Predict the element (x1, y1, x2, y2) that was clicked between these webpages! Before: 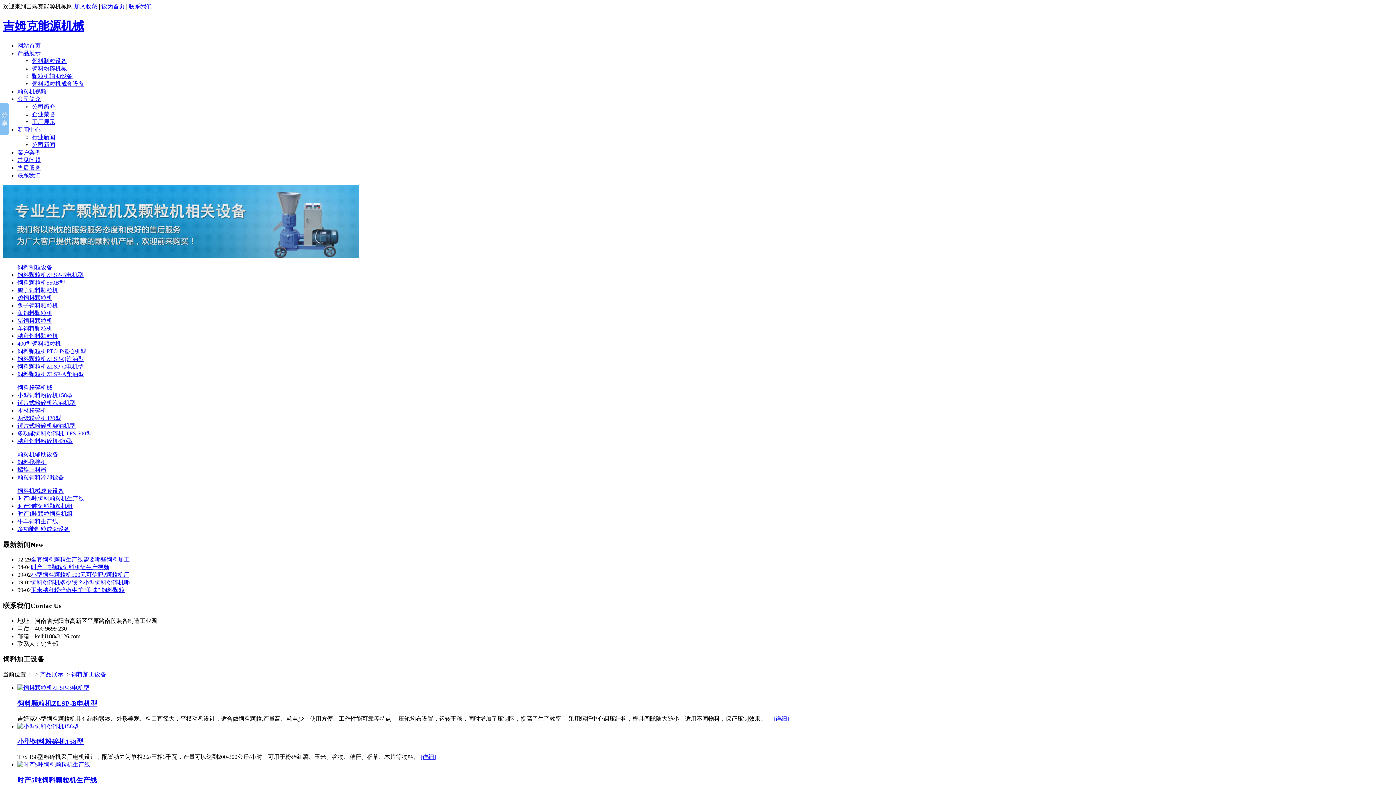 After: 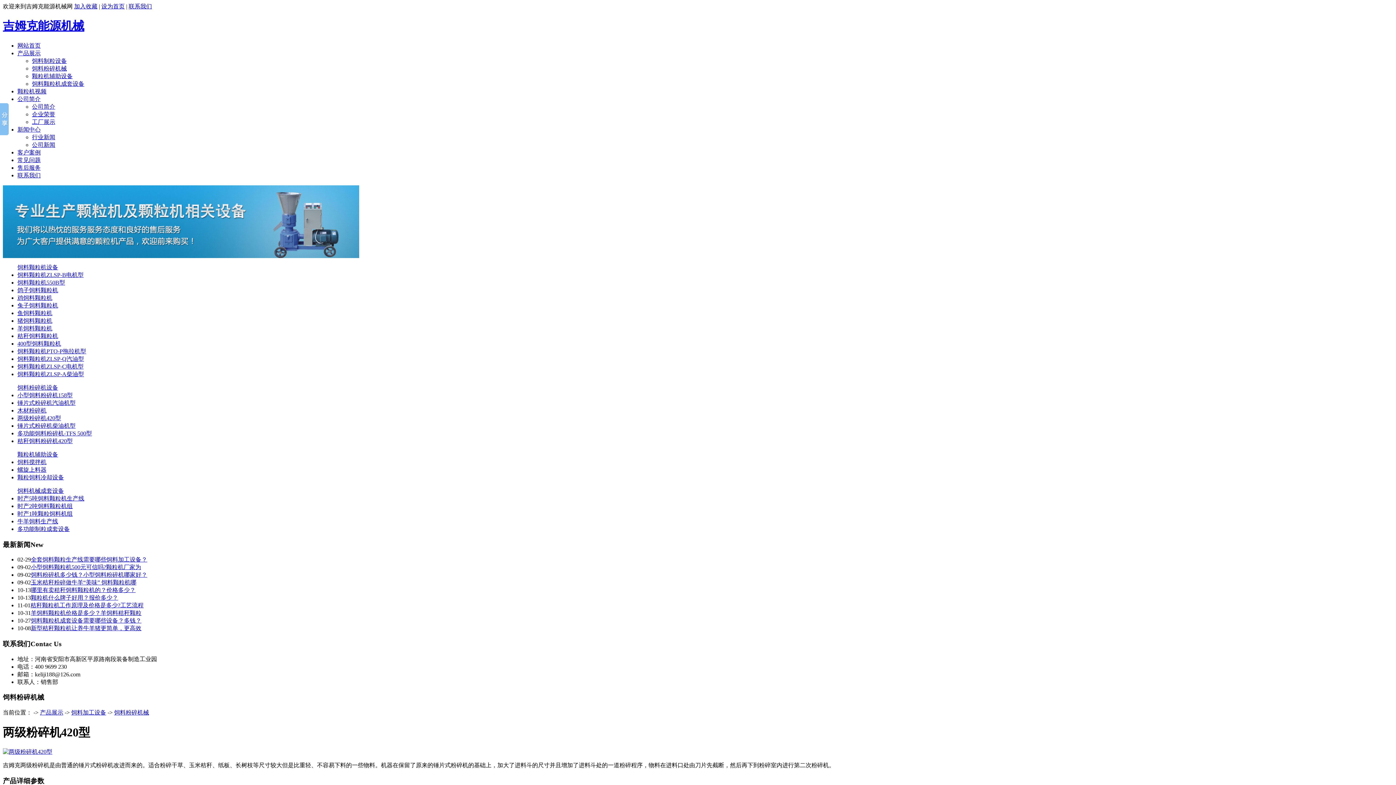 Action: bbox: (17, 415, 61, 421) label: 两级粉碎机420型